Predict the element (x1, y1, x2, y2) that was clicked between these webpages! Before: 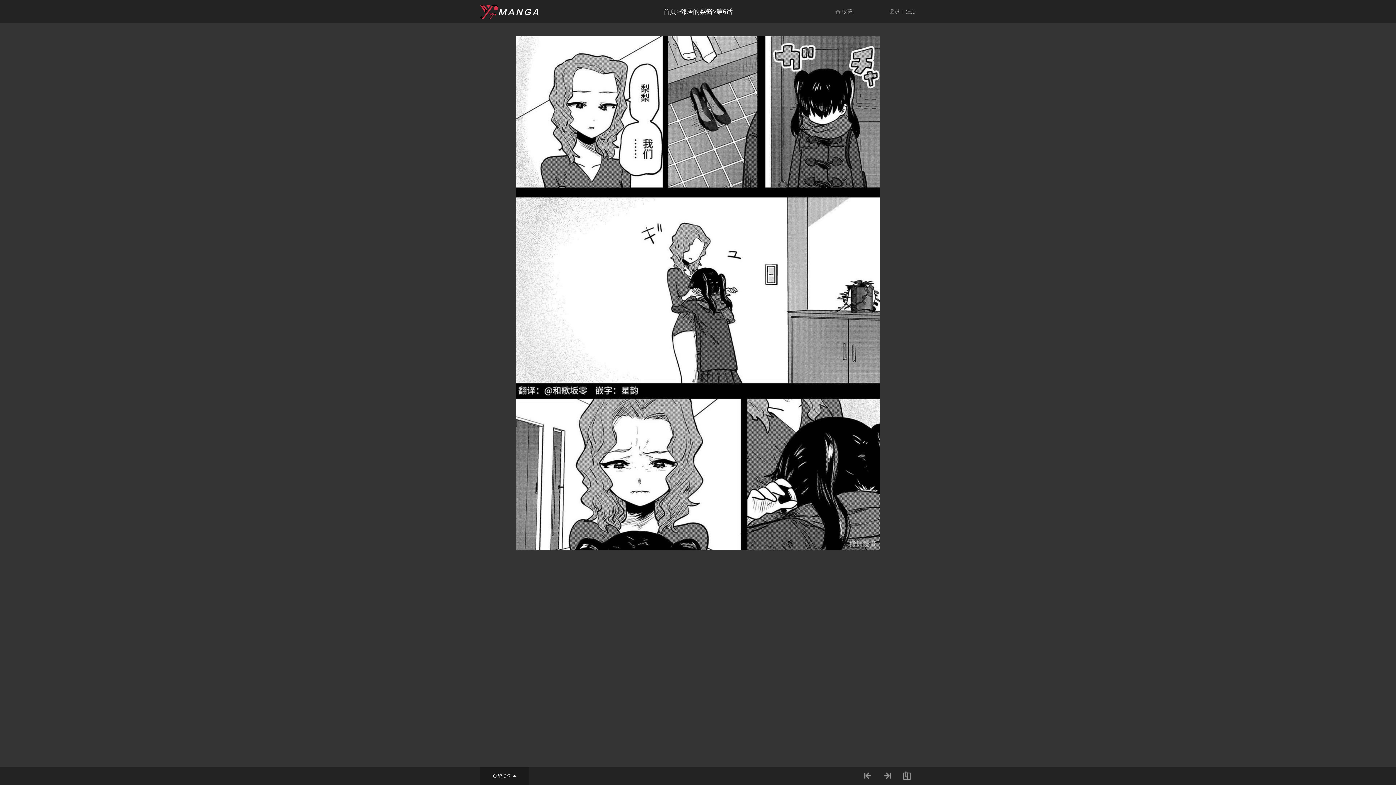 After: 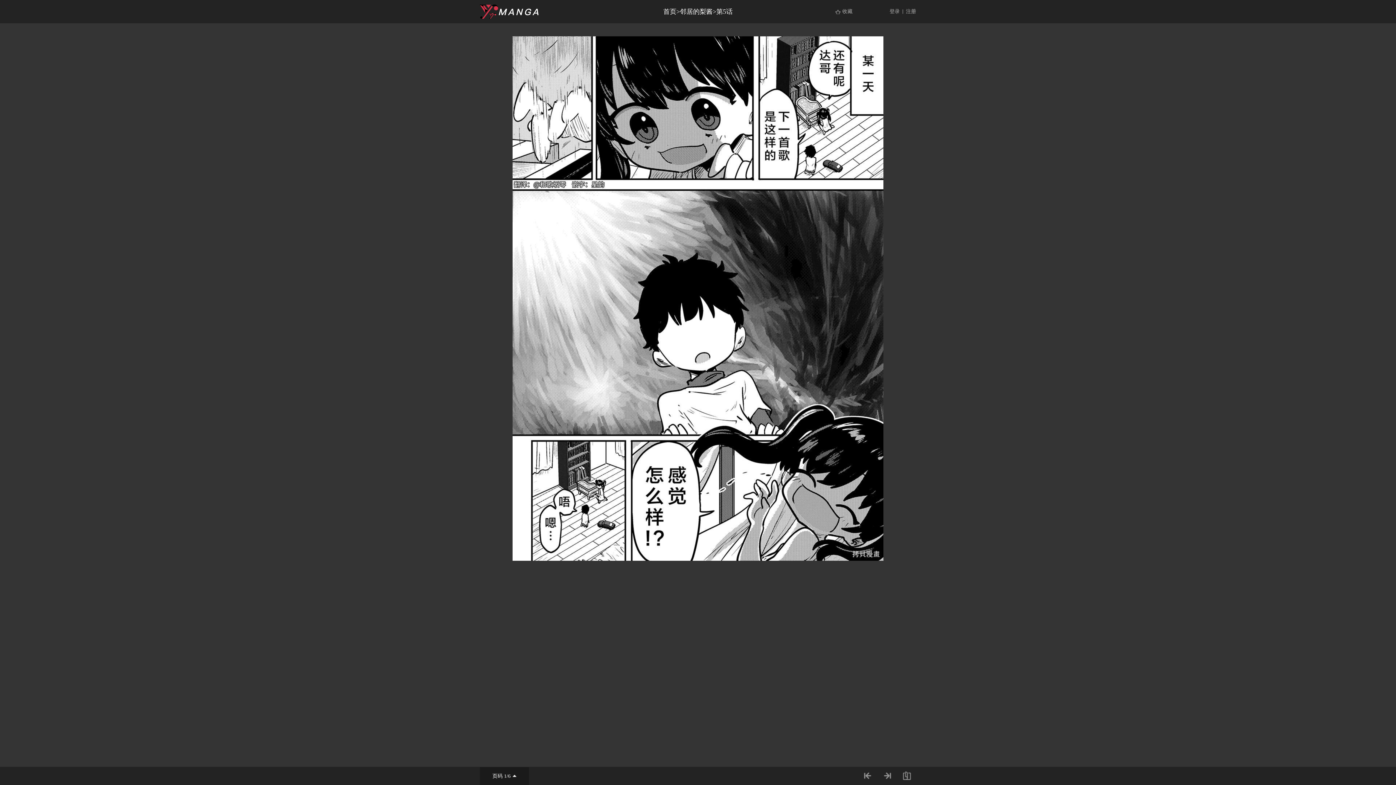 Action: bbox: (858, 780, 877, 786)